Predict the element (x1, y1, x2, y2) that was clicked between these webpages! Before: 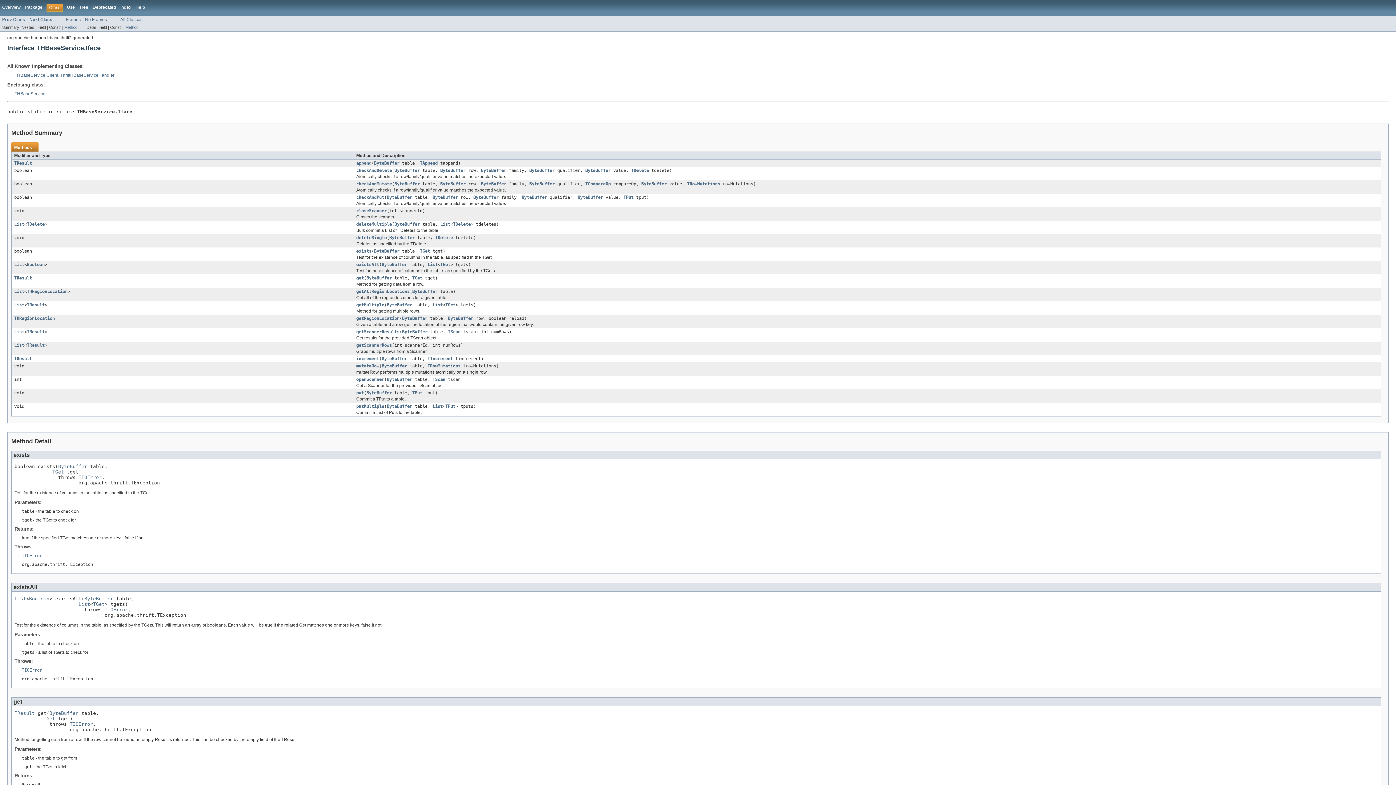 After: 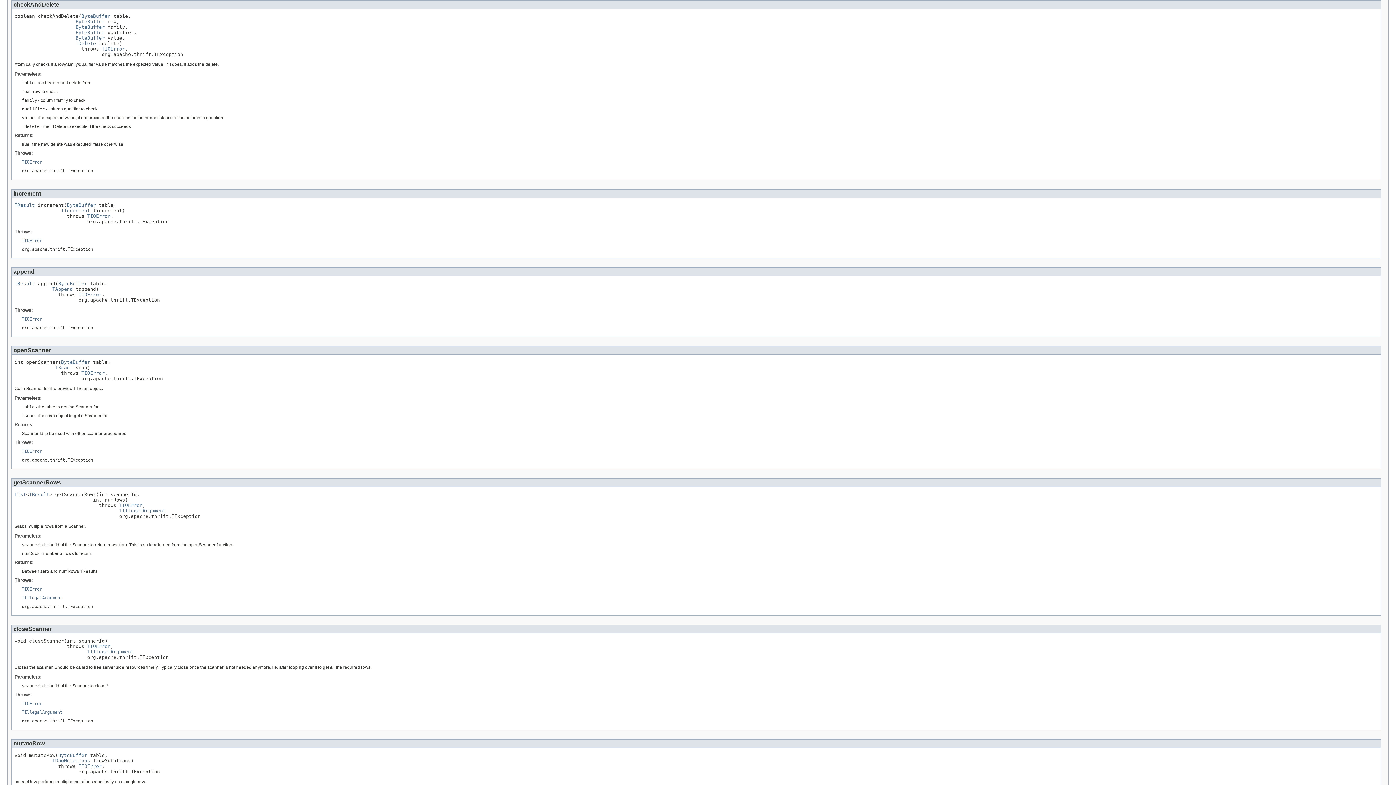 Action: bbox: (356, 167, 392, 172) label: checkAndDelete